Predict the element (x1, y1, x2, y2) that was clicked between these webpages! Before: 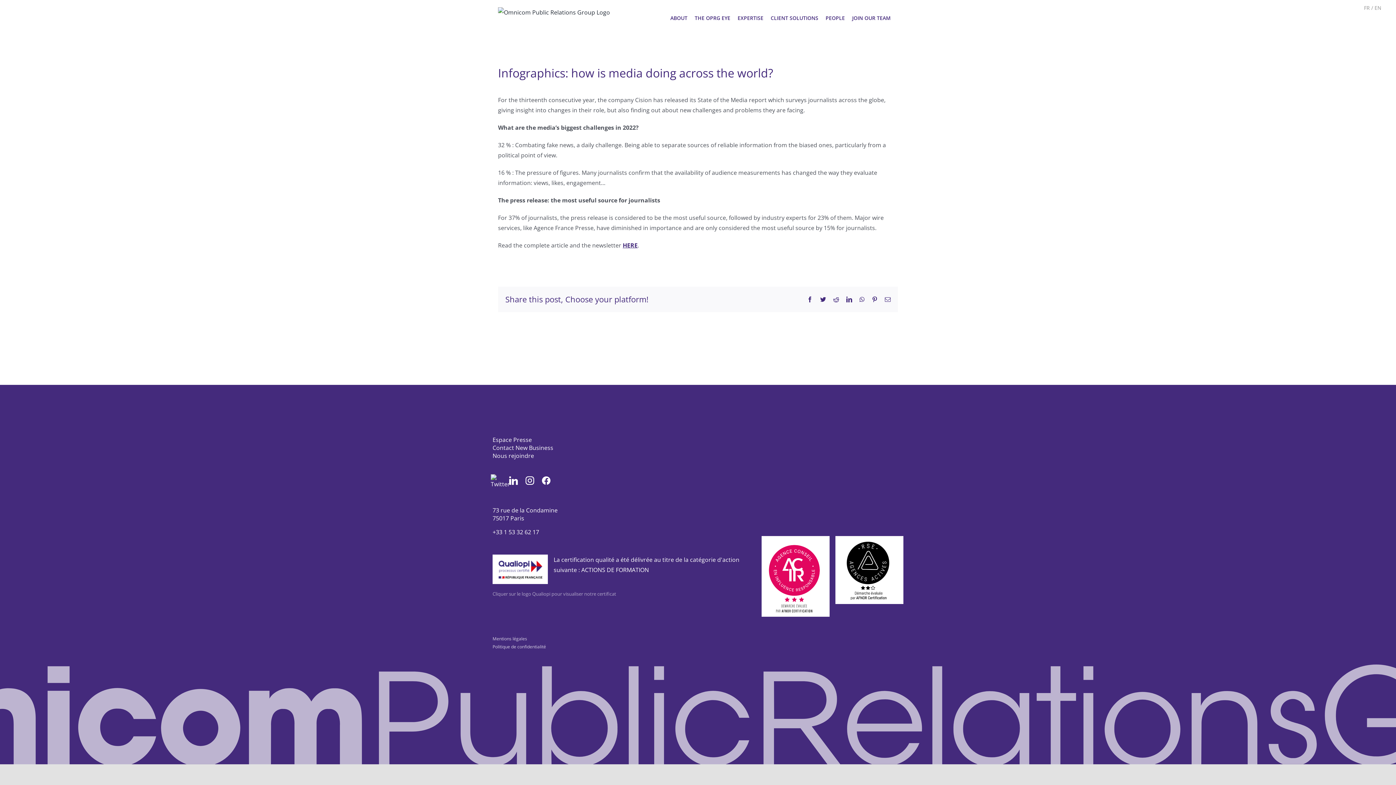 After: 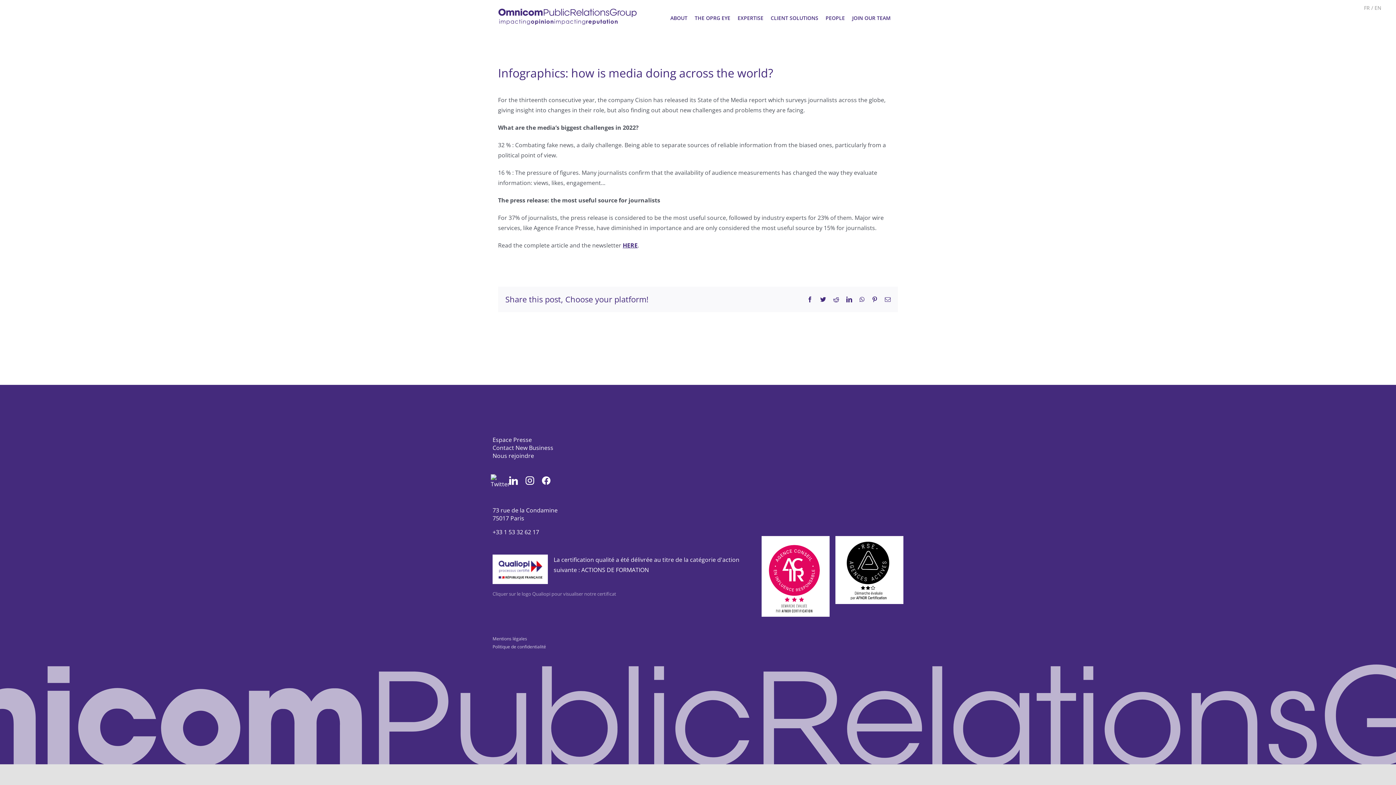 Action: bbox: (1364, 4, 1370, 11) label: FR